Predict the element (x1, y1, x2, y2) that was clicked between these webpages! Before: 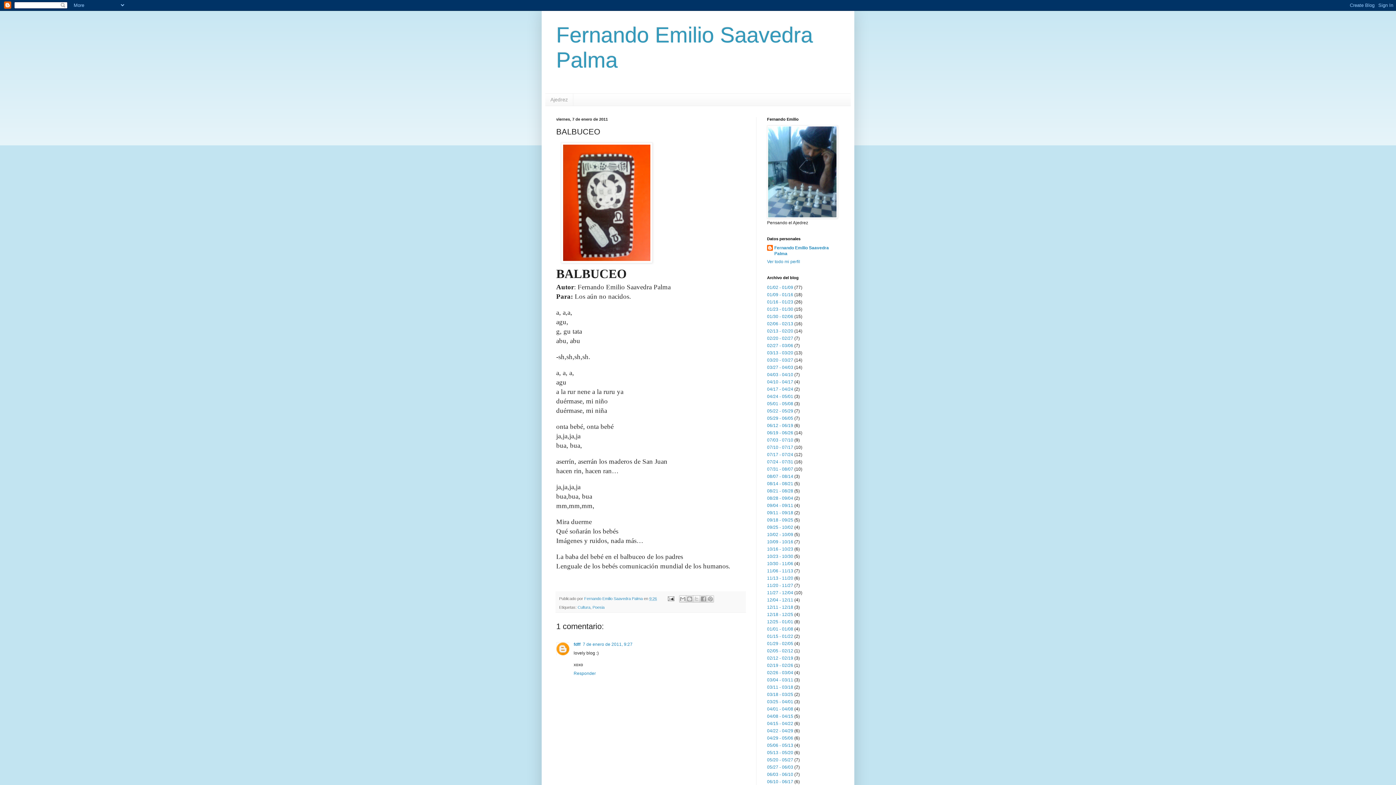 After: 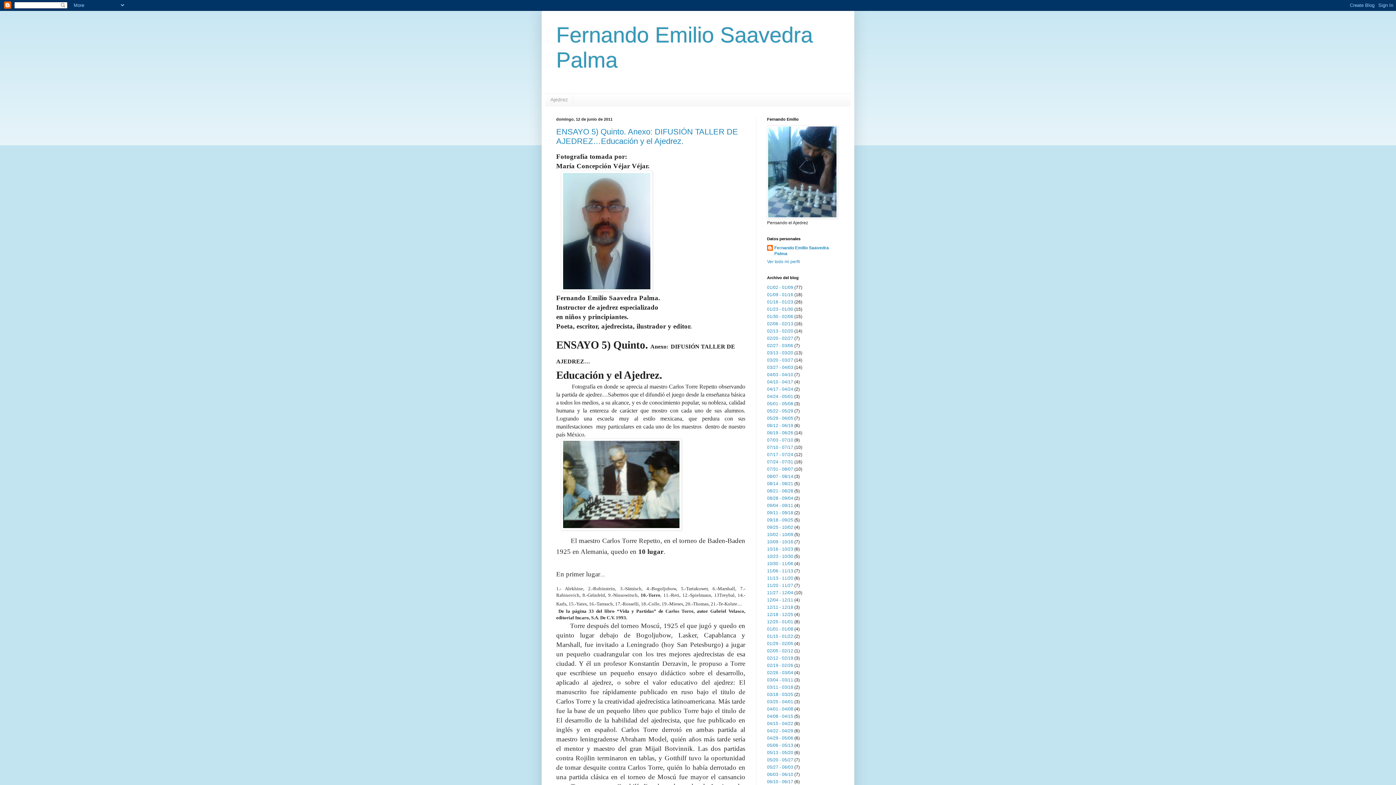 Action: bbox: (767, 423, 793, 428) label: 06/12 - 06/19